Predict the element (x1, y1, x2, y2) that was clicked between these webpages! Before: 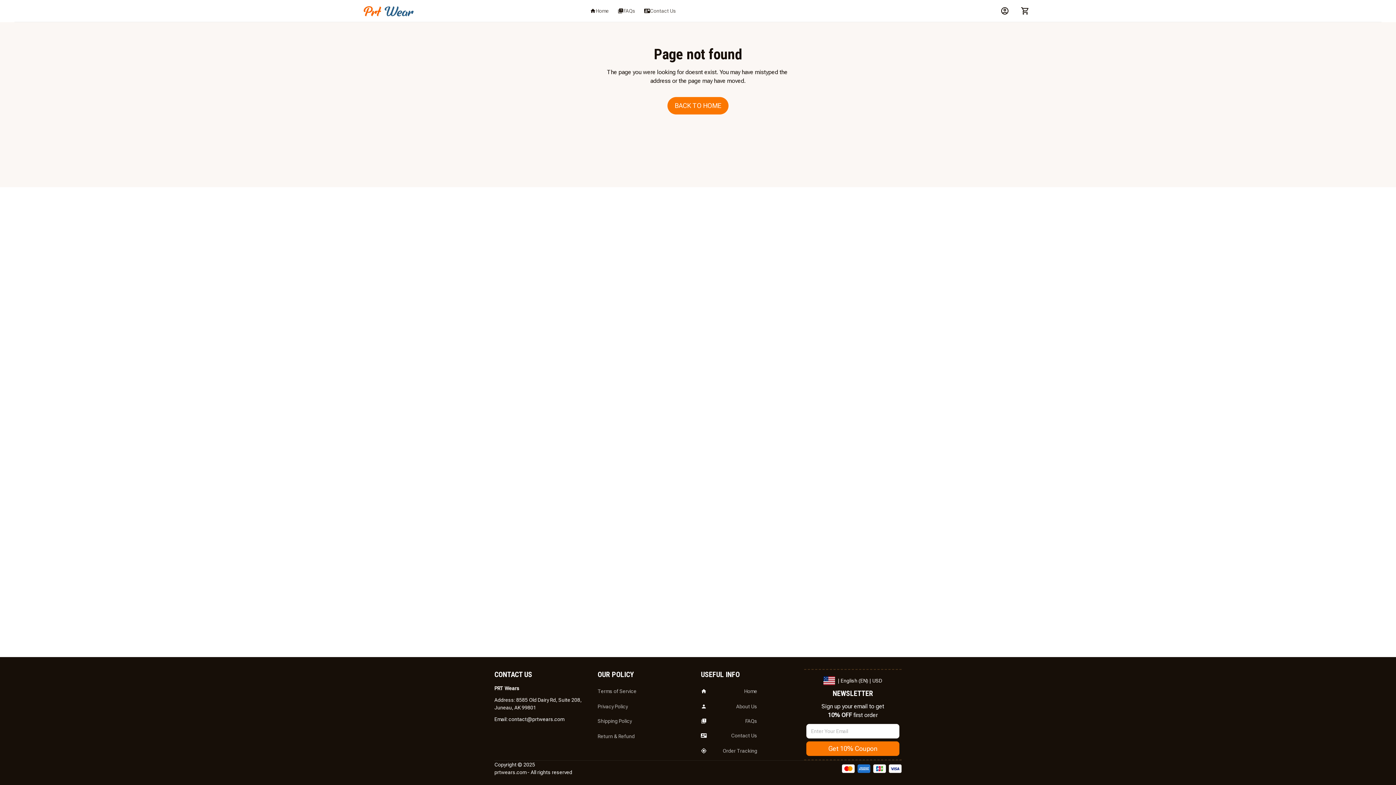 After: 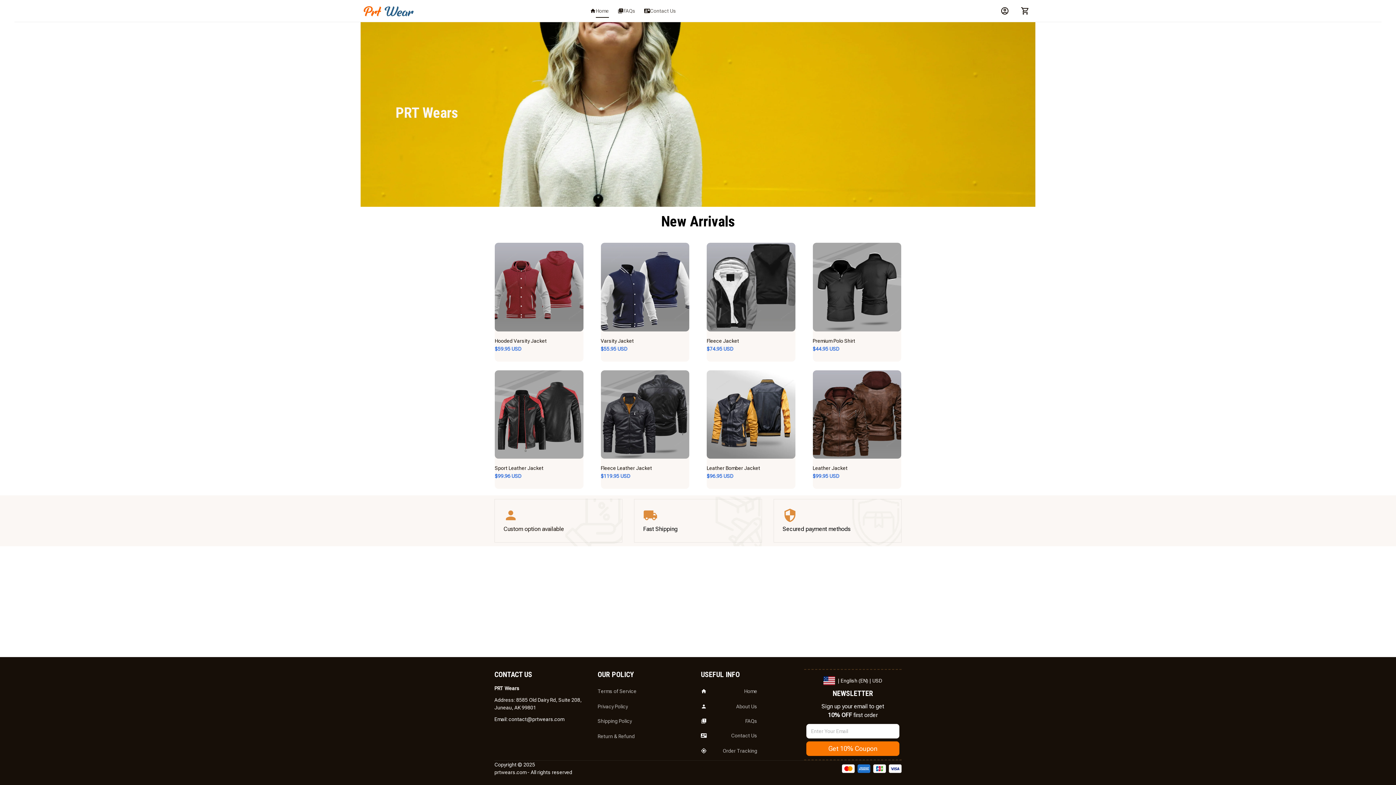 Action: bbox: (360, 3, 415, 18)